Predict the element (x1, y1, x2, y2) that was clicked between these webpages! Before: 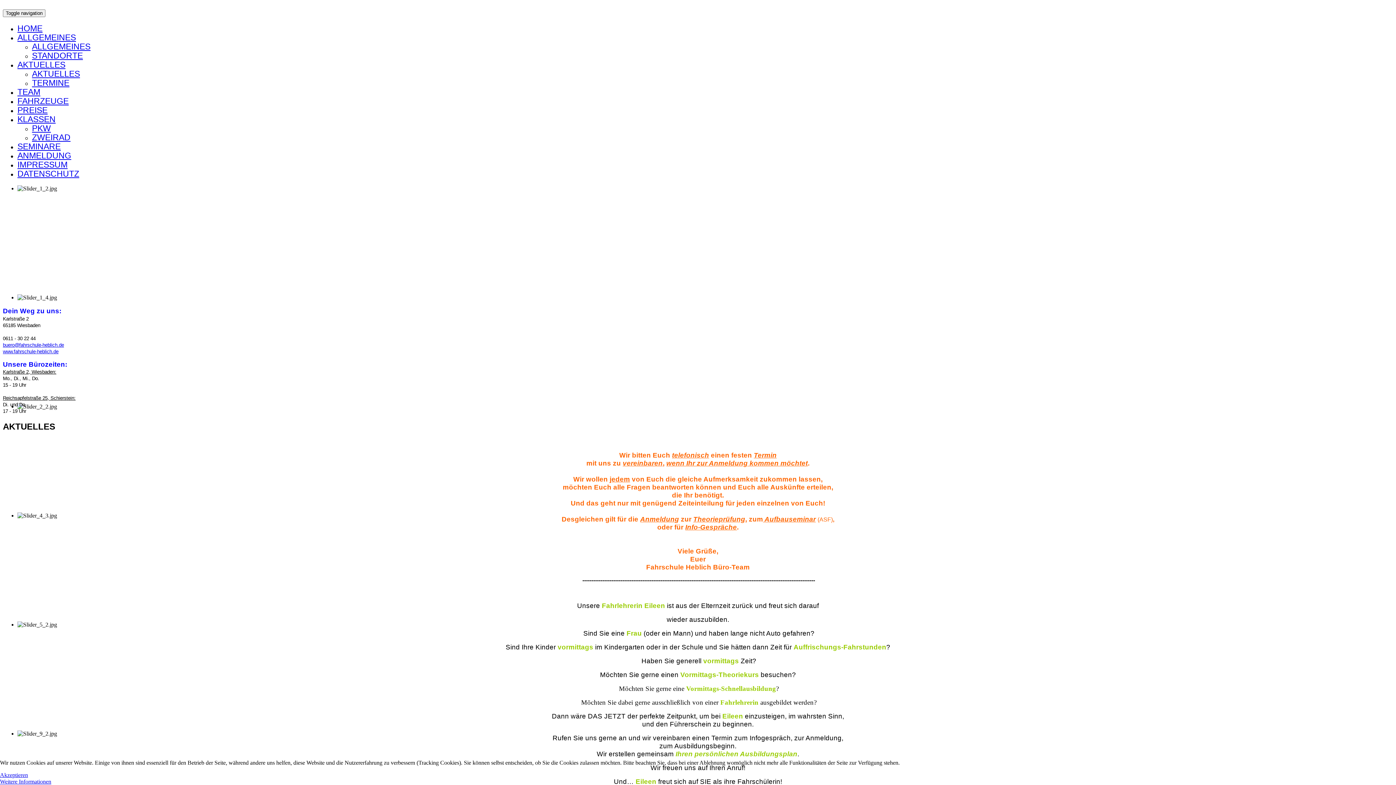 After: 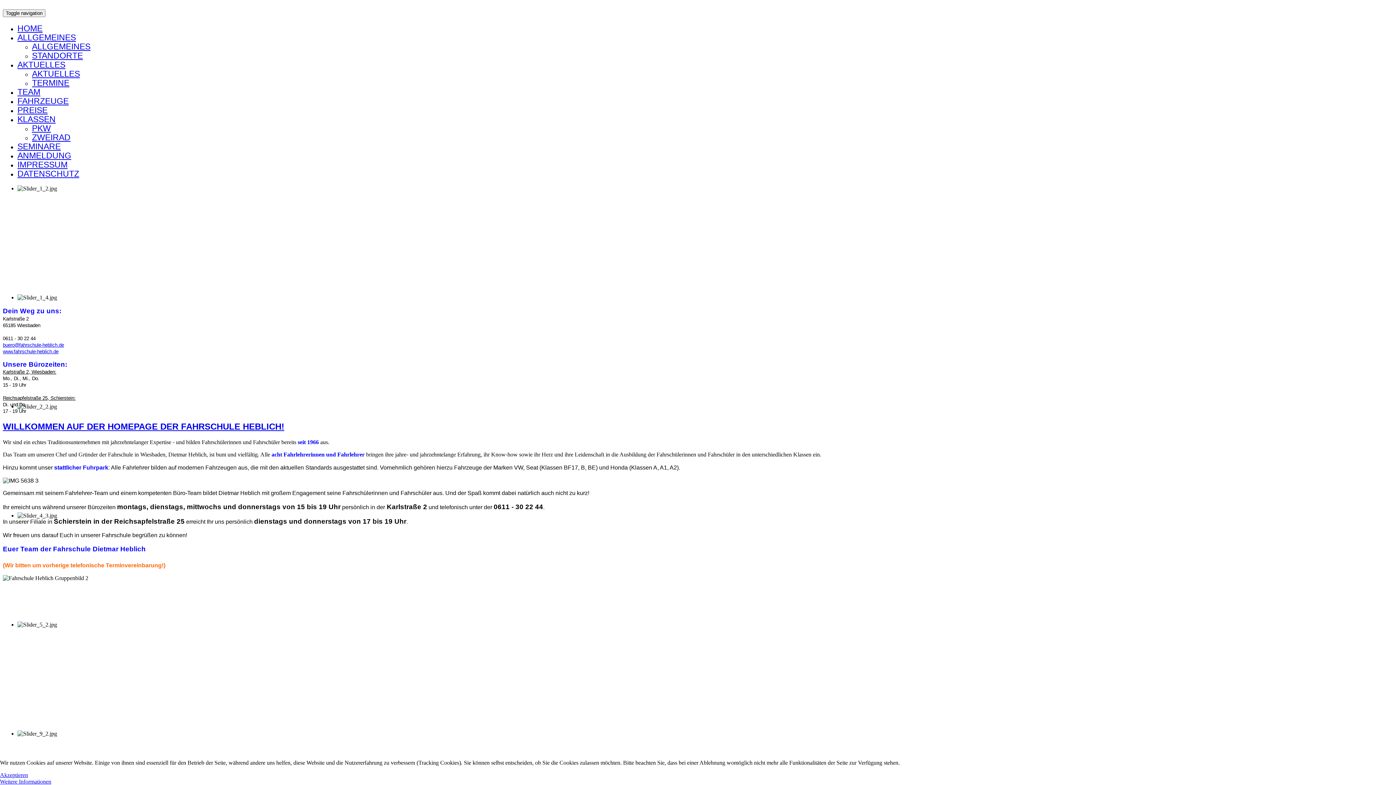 Action: label: KLASSEN bbox: (17, 114, 55, 124)